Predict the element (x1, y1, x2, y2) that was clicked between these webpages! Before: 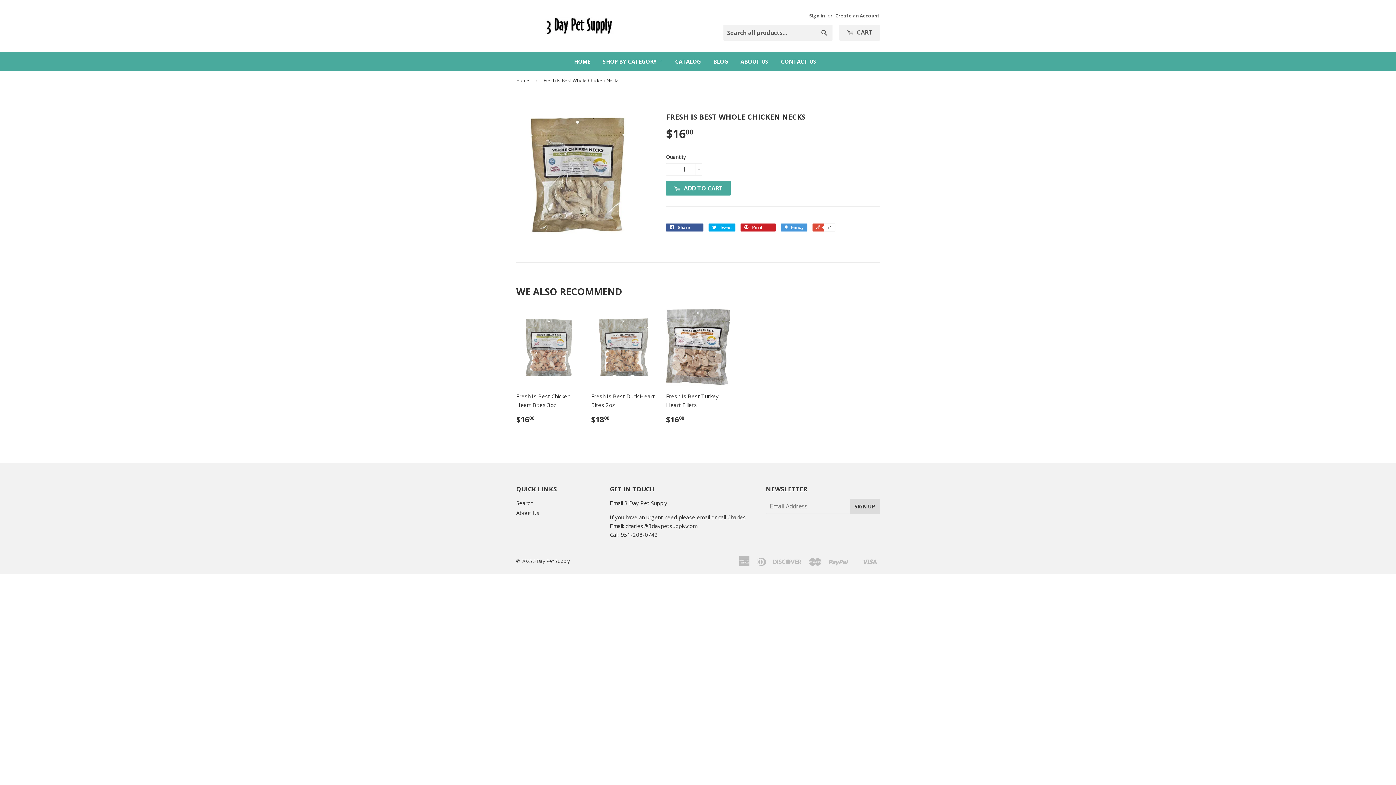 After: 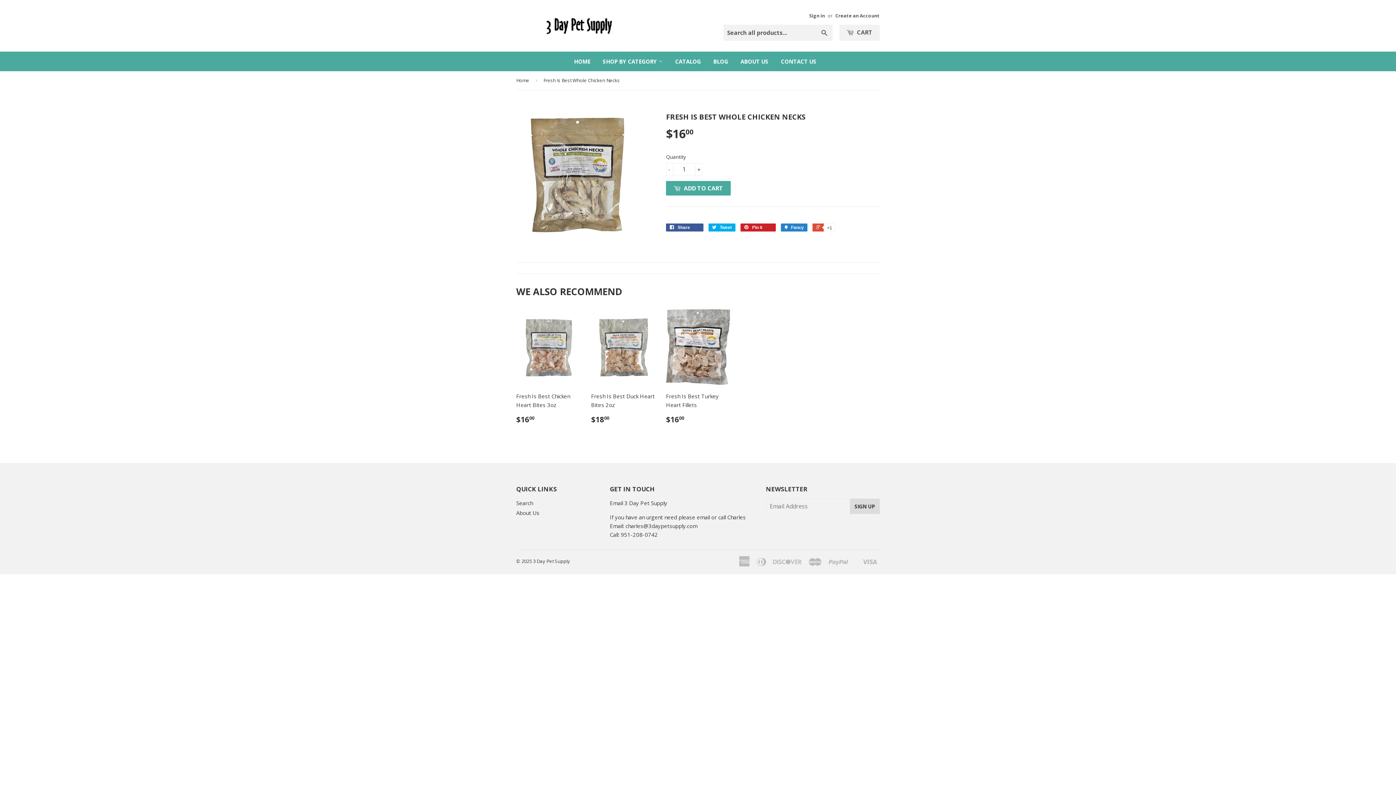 Action: bbox: (781, 223, 807, 231) label:  Fancy